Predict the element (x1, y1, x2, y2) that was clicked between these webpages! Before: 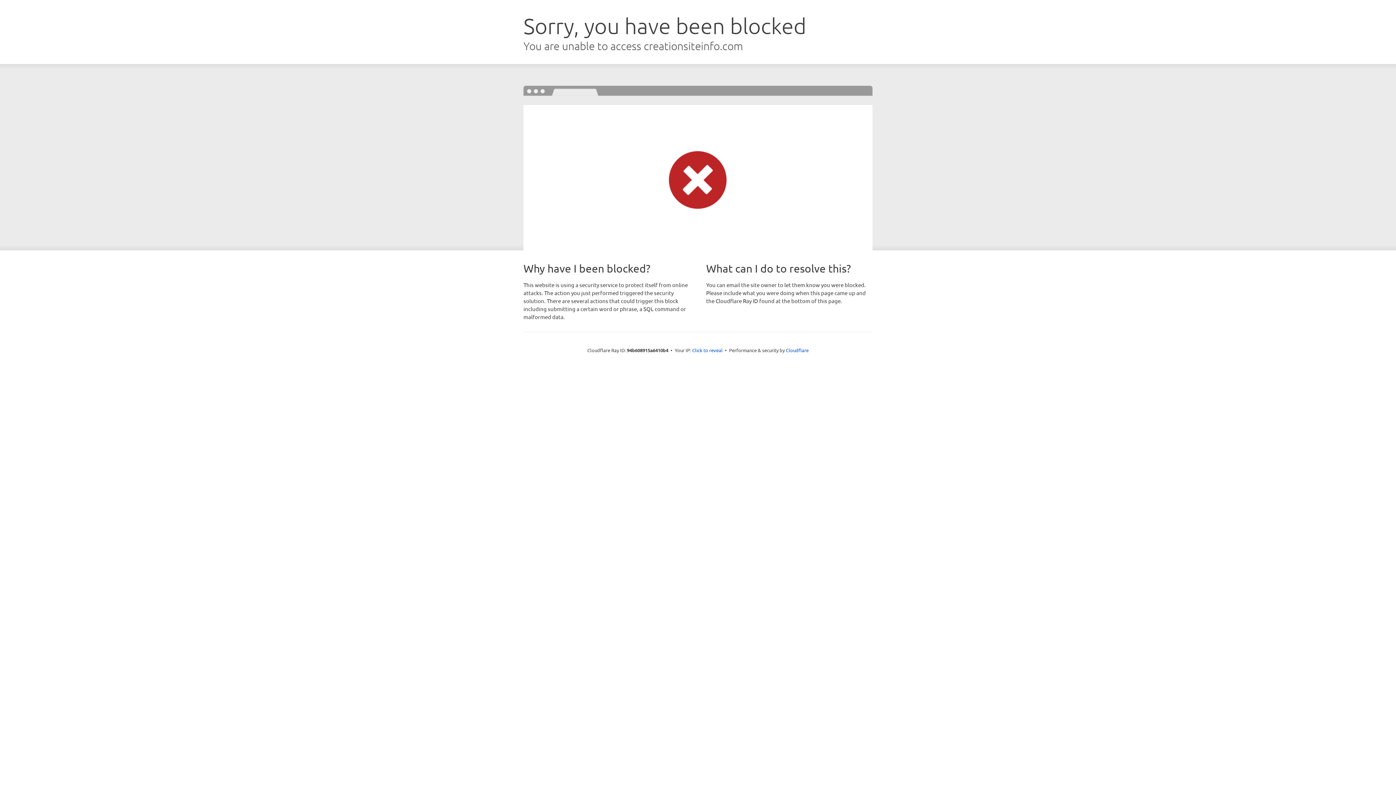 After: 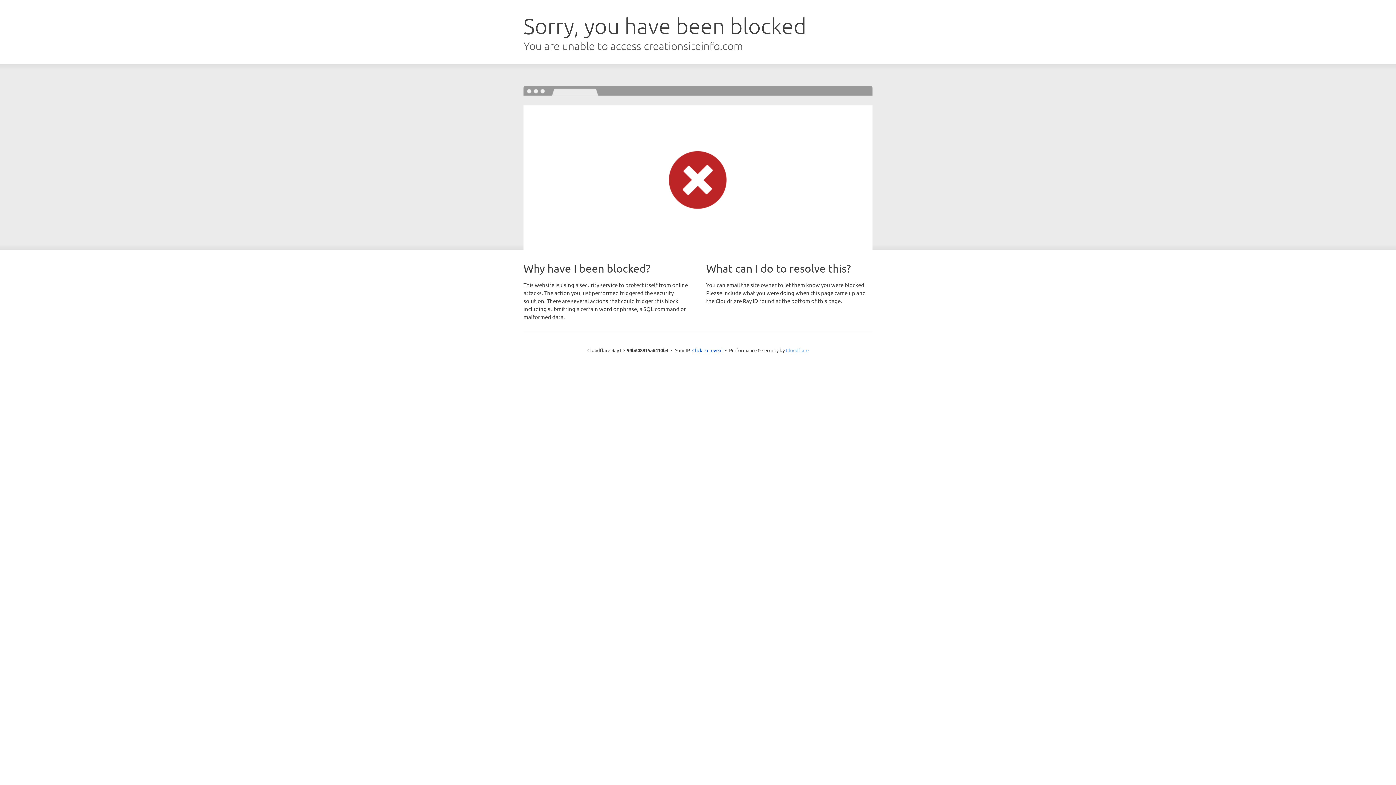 Action: bbox: (786, 347, 808, 353) label: Cloudflare